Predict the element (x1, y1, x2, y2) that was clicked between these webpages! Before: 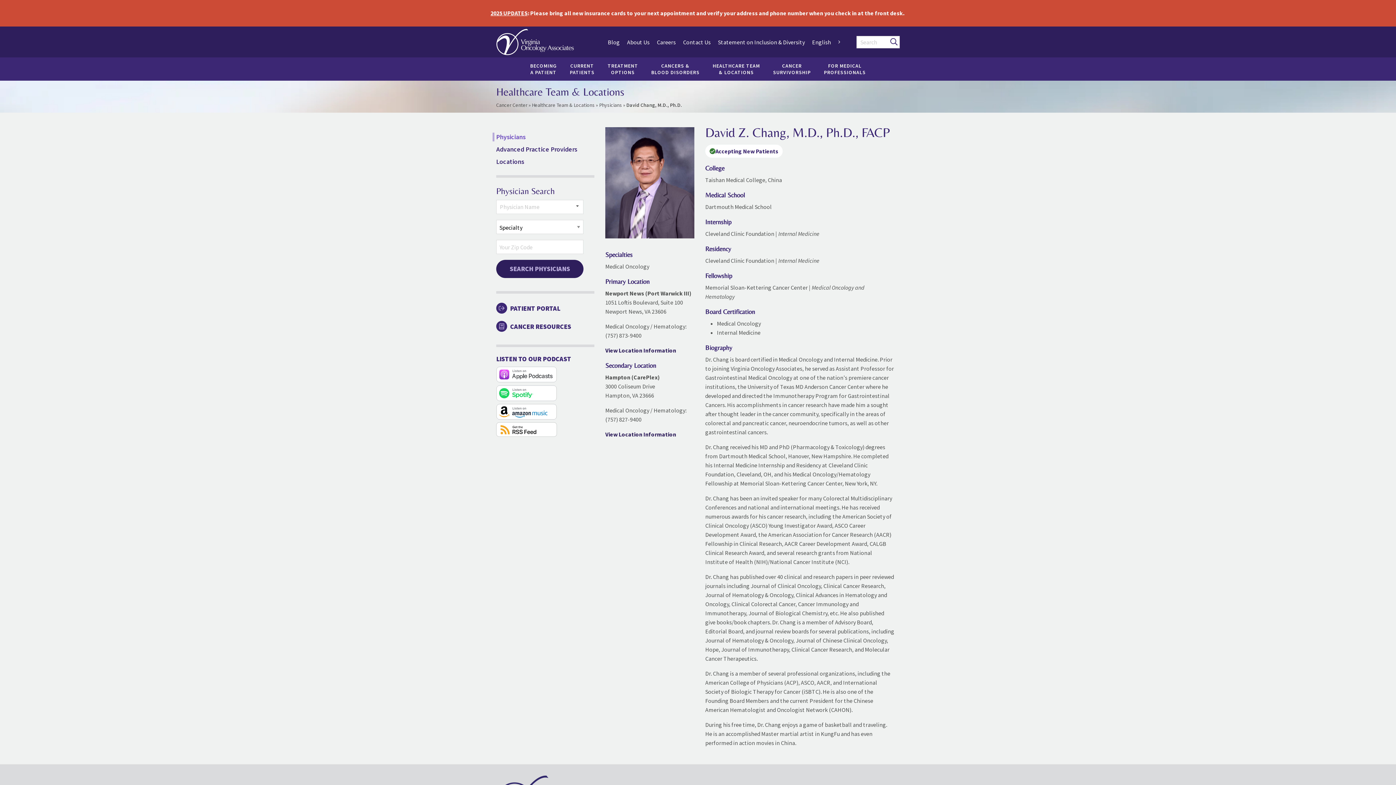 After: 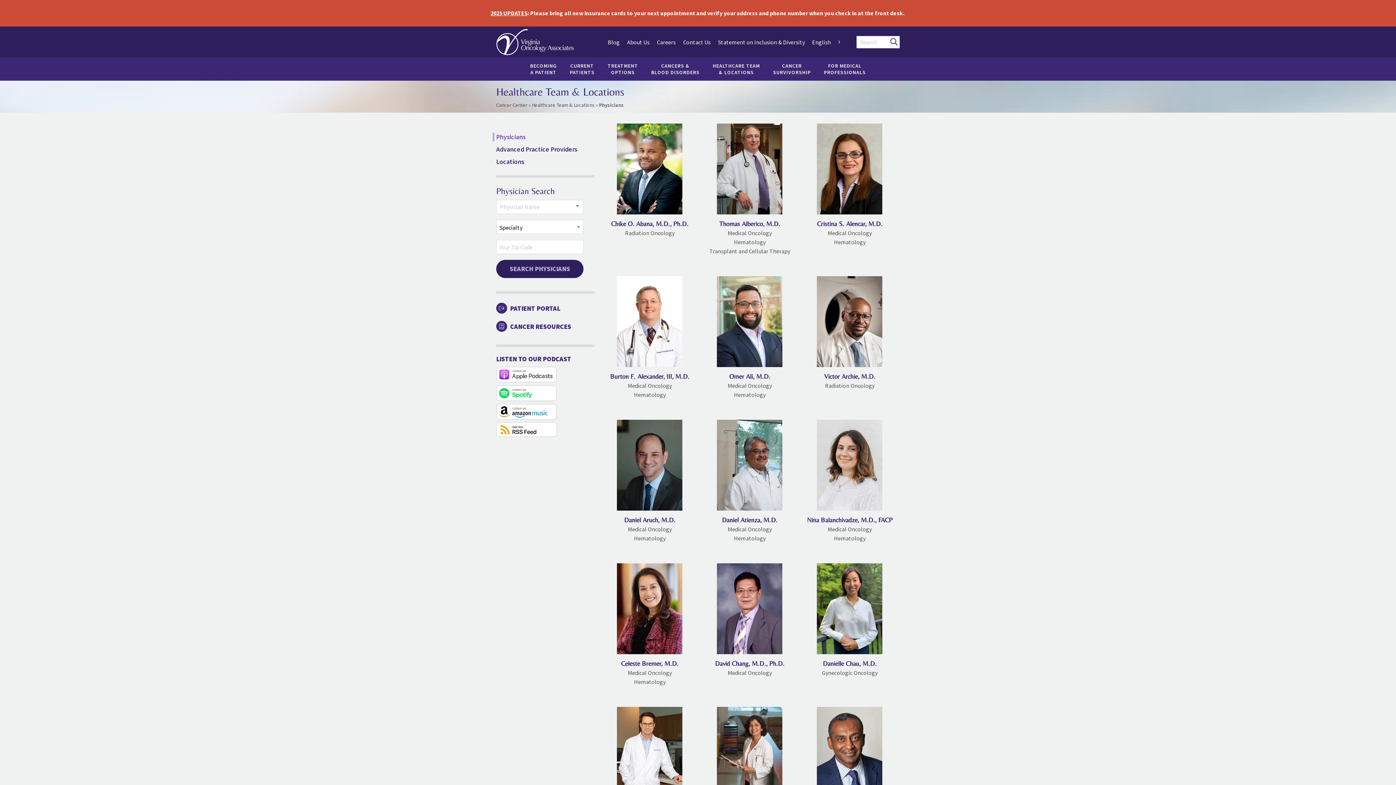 Action: label: Physicians bbox: (599, 101, 622, 108)